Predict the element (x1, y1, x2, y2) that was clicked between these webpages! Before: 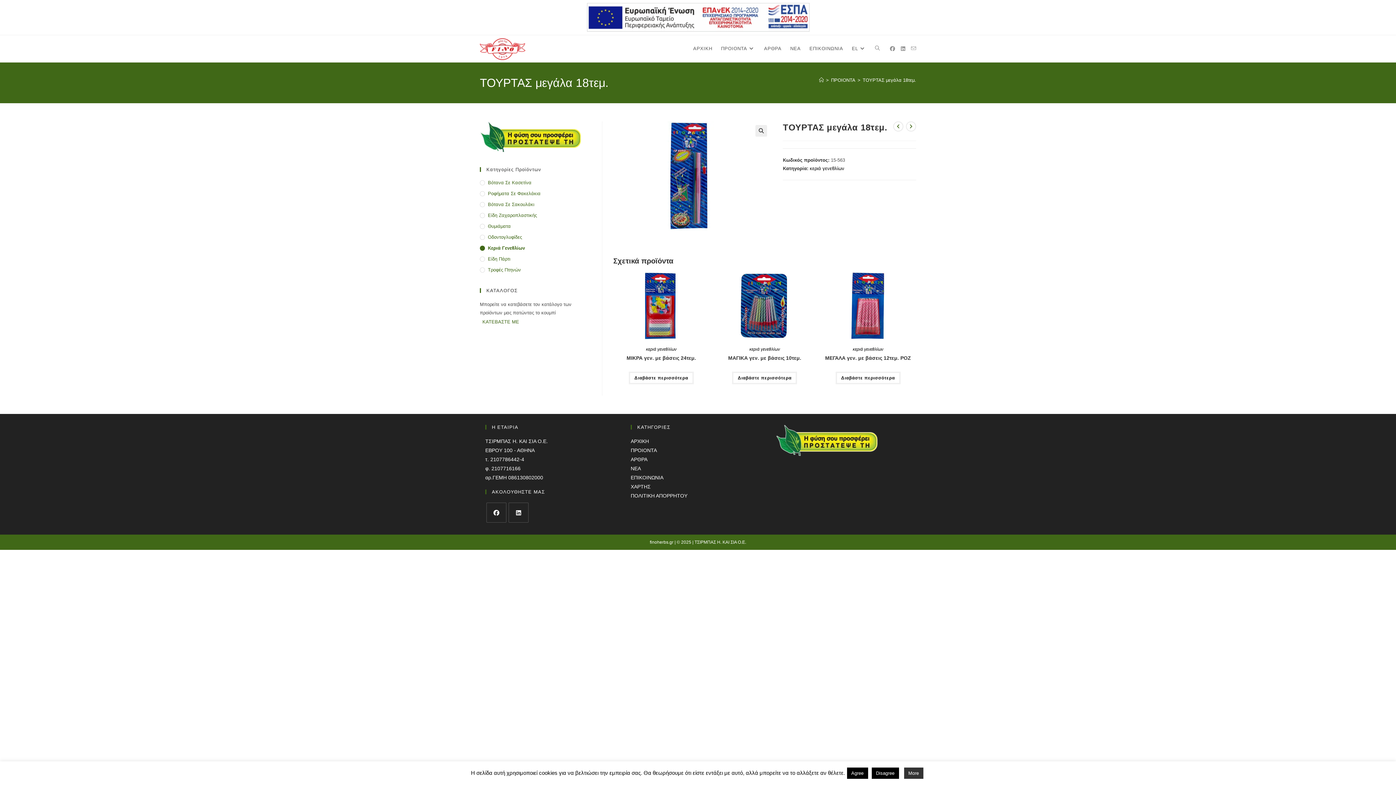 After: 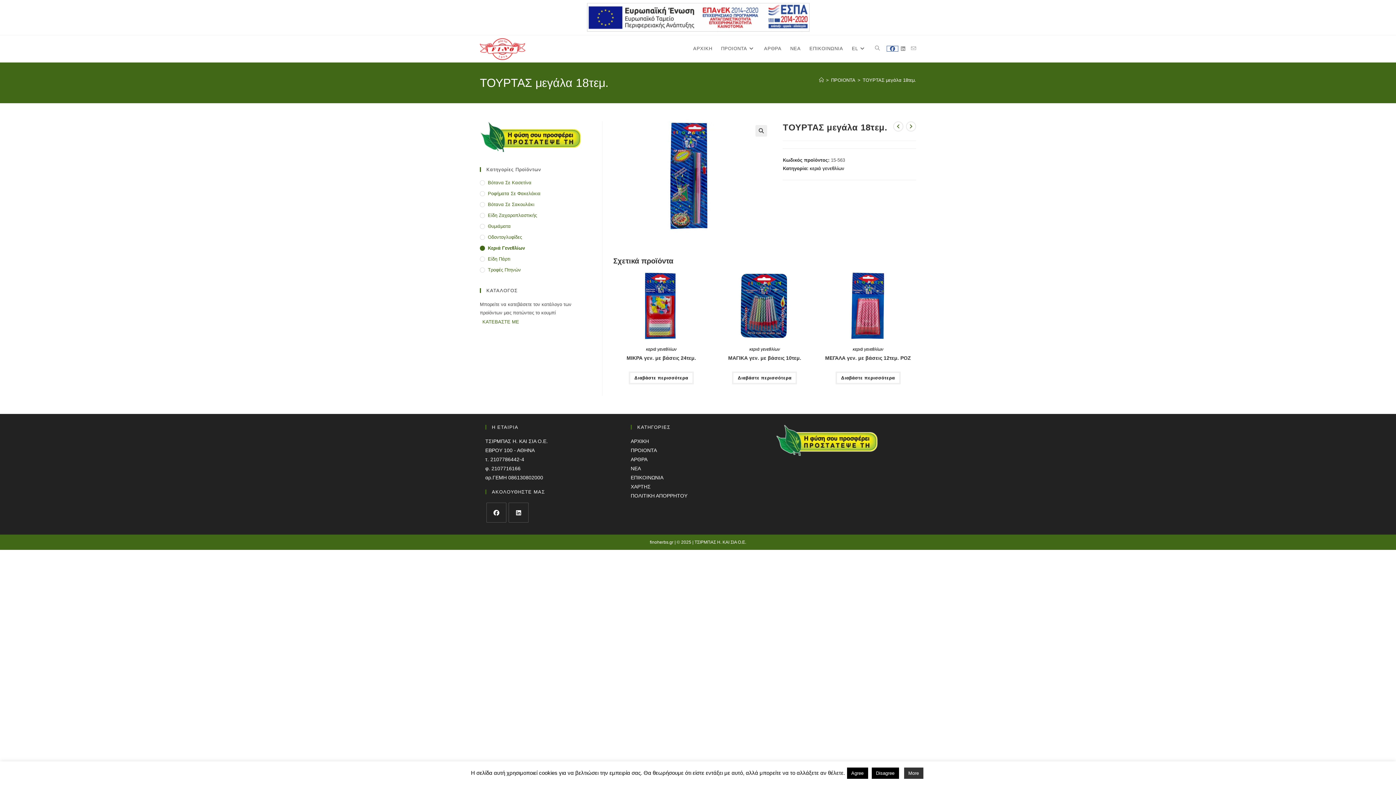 Action: bbox: (887, 46, 898, 51) label: Facebook (opens in a new tab)